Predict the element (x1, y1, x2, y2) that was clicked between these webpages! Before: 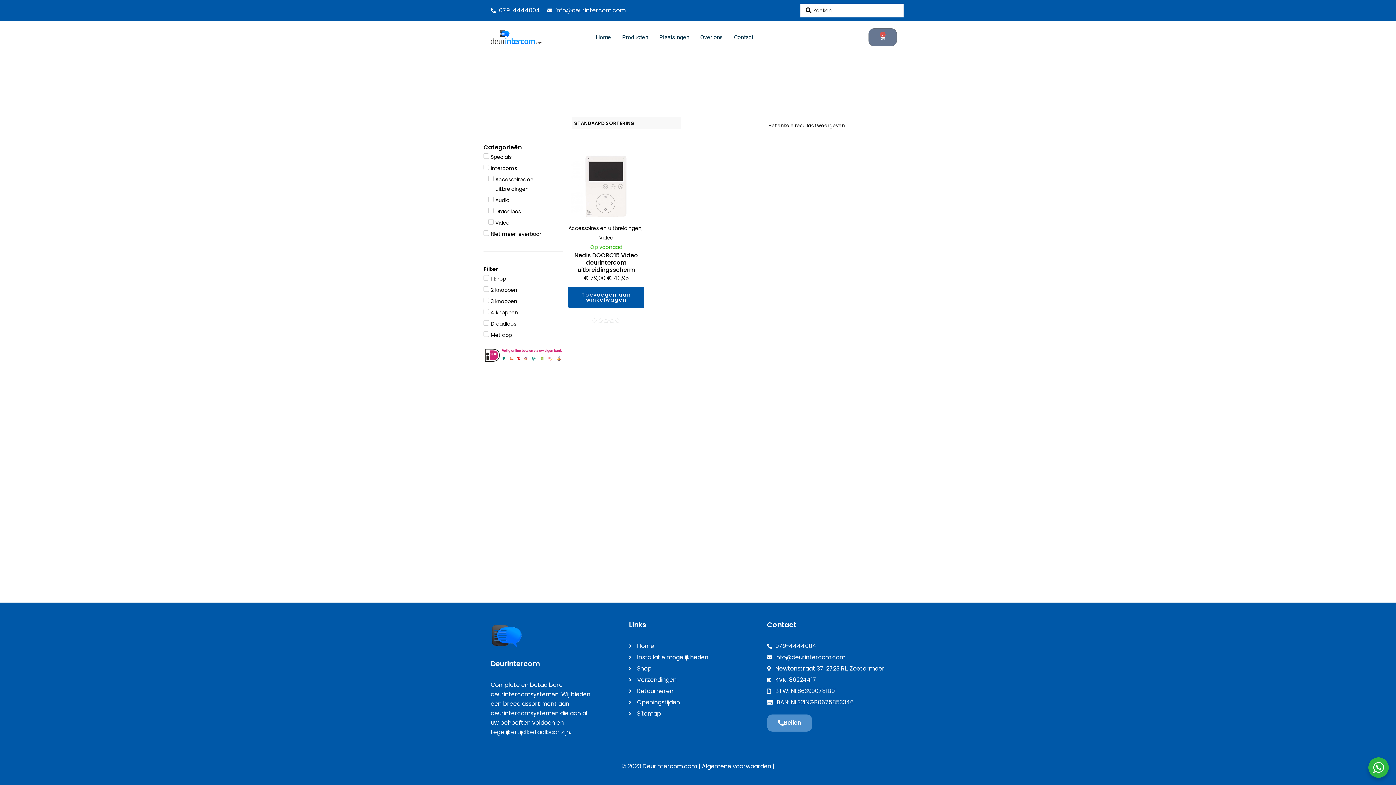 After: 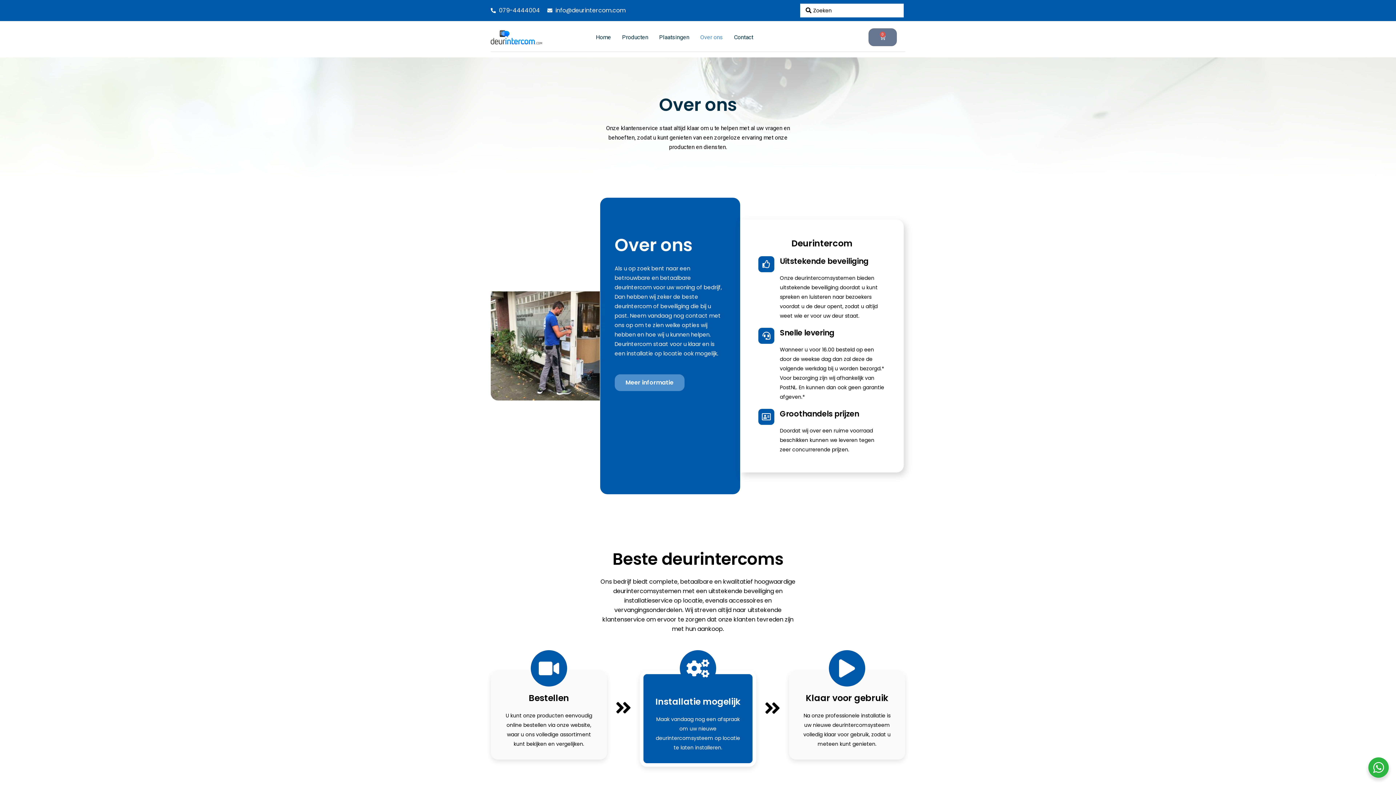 Action: bbox: (694, 29, 728, 44) label: Over ons